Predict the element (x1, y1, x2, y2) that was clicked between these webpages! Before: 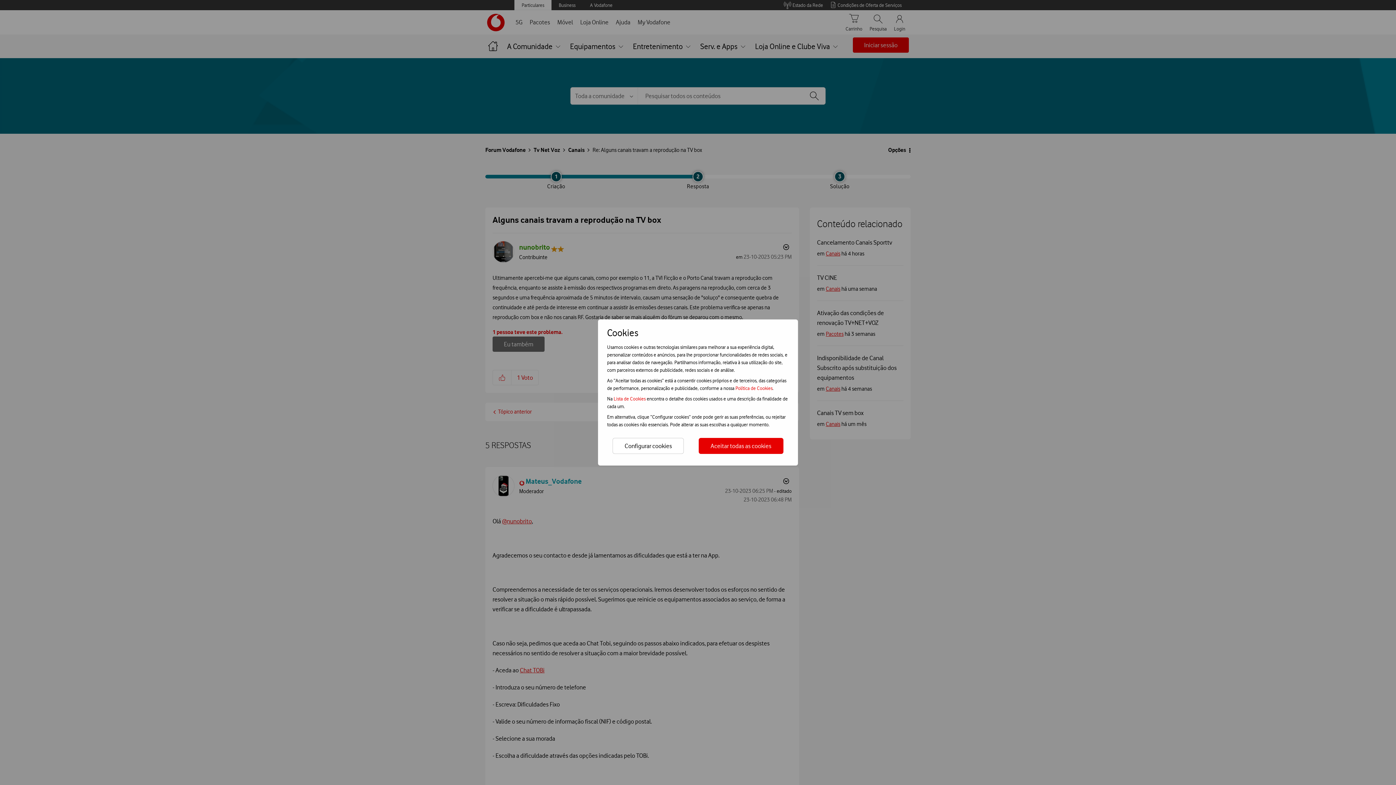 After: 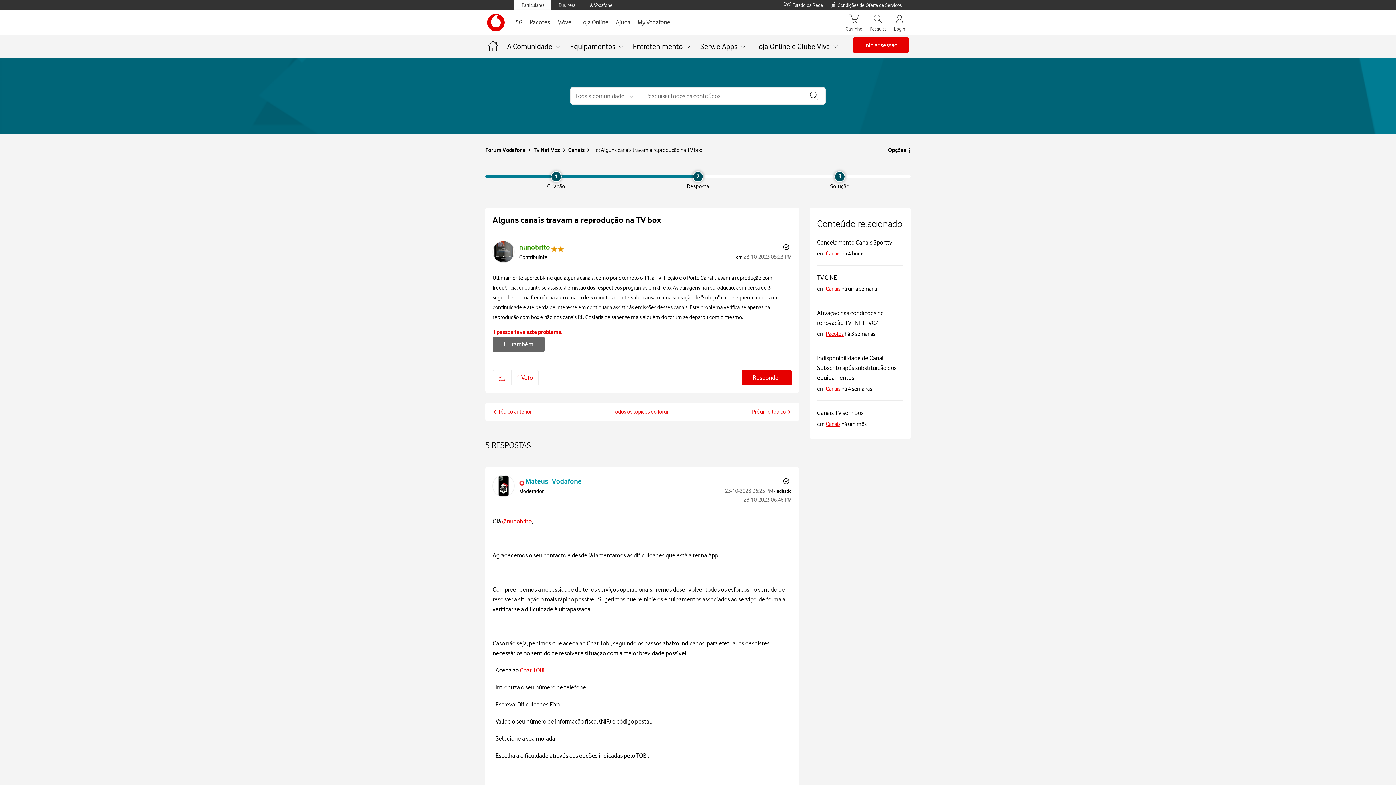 Action: label: Aceitar todas as cookies bbox: (698, 438, 783, 454)